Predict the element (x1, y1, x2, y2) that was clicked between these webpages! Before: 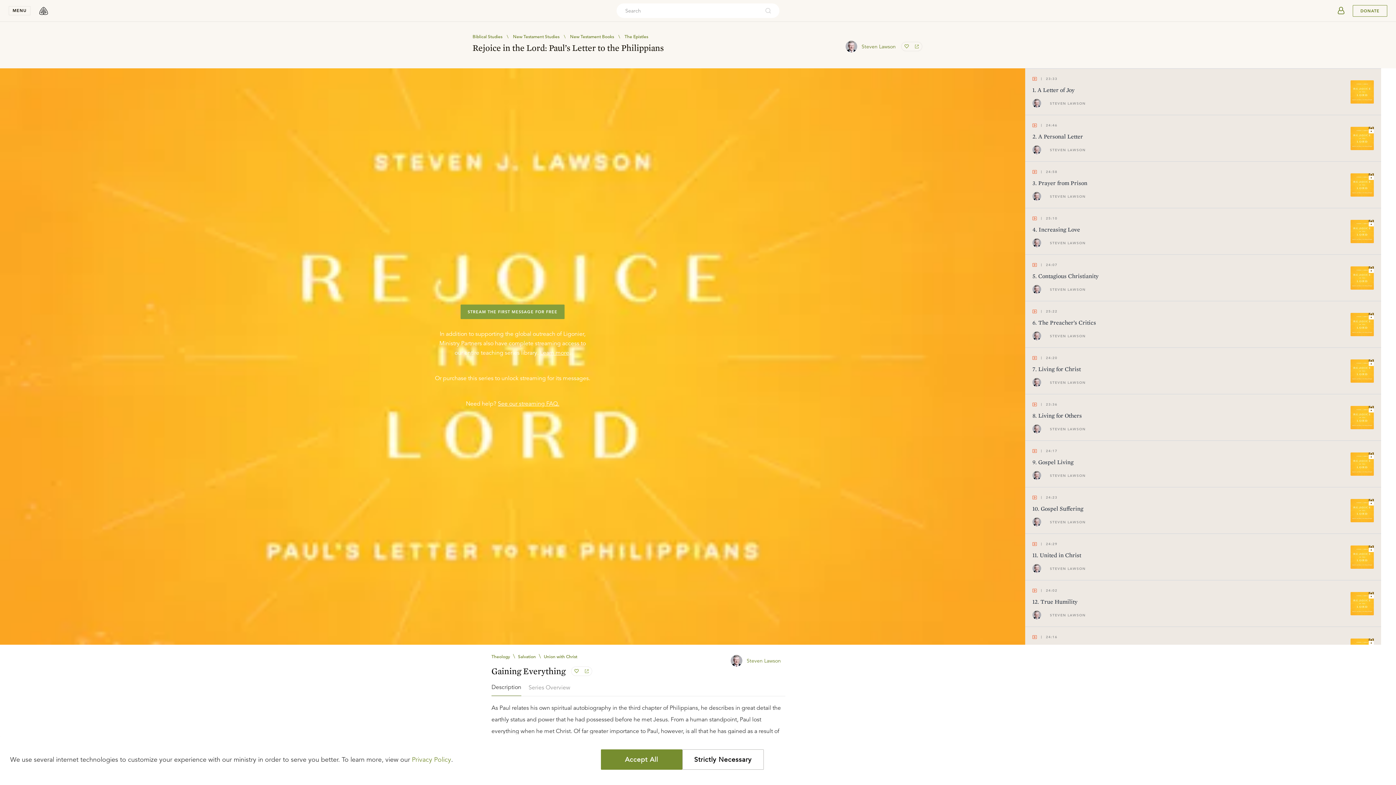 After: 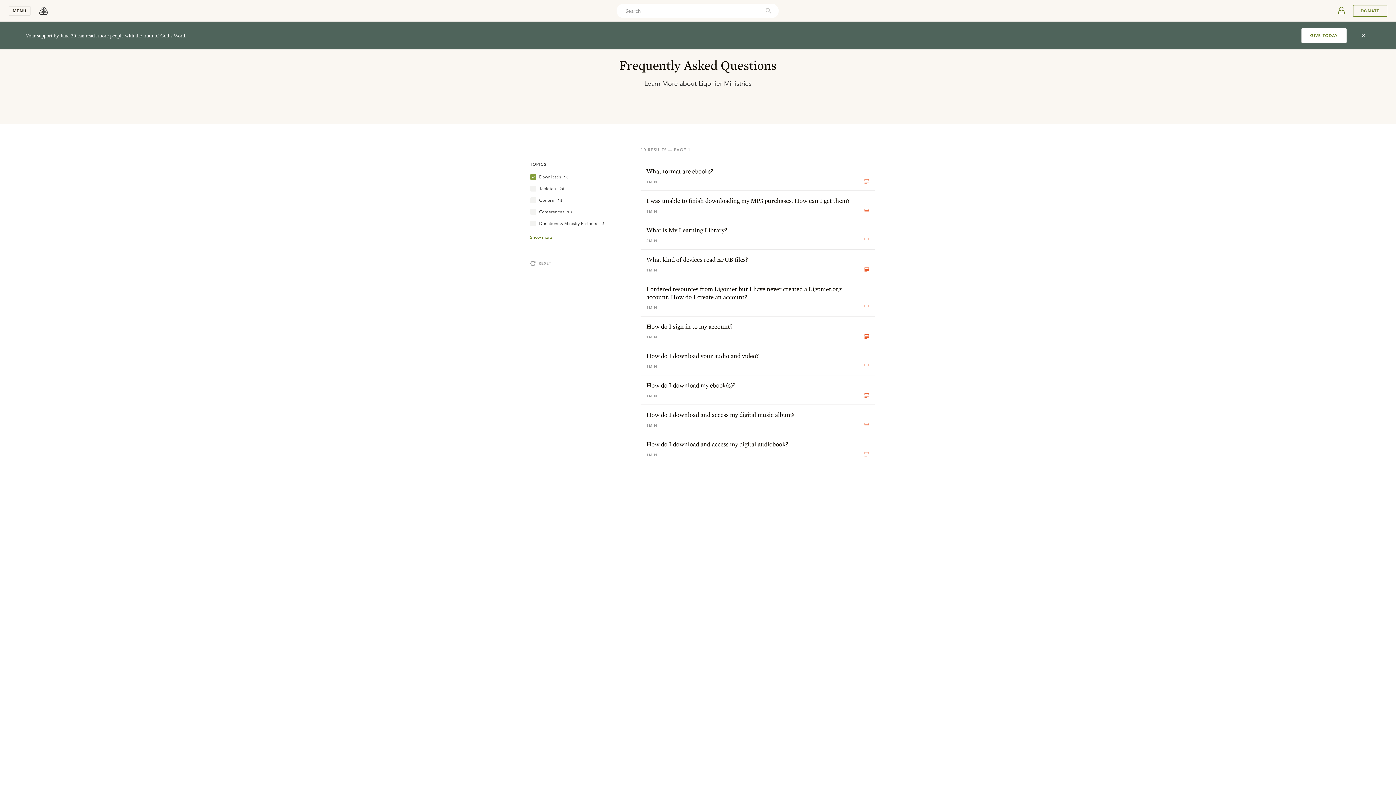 Action: label: See our streaming FAQ. bbox: (498, 400, 559, 407)